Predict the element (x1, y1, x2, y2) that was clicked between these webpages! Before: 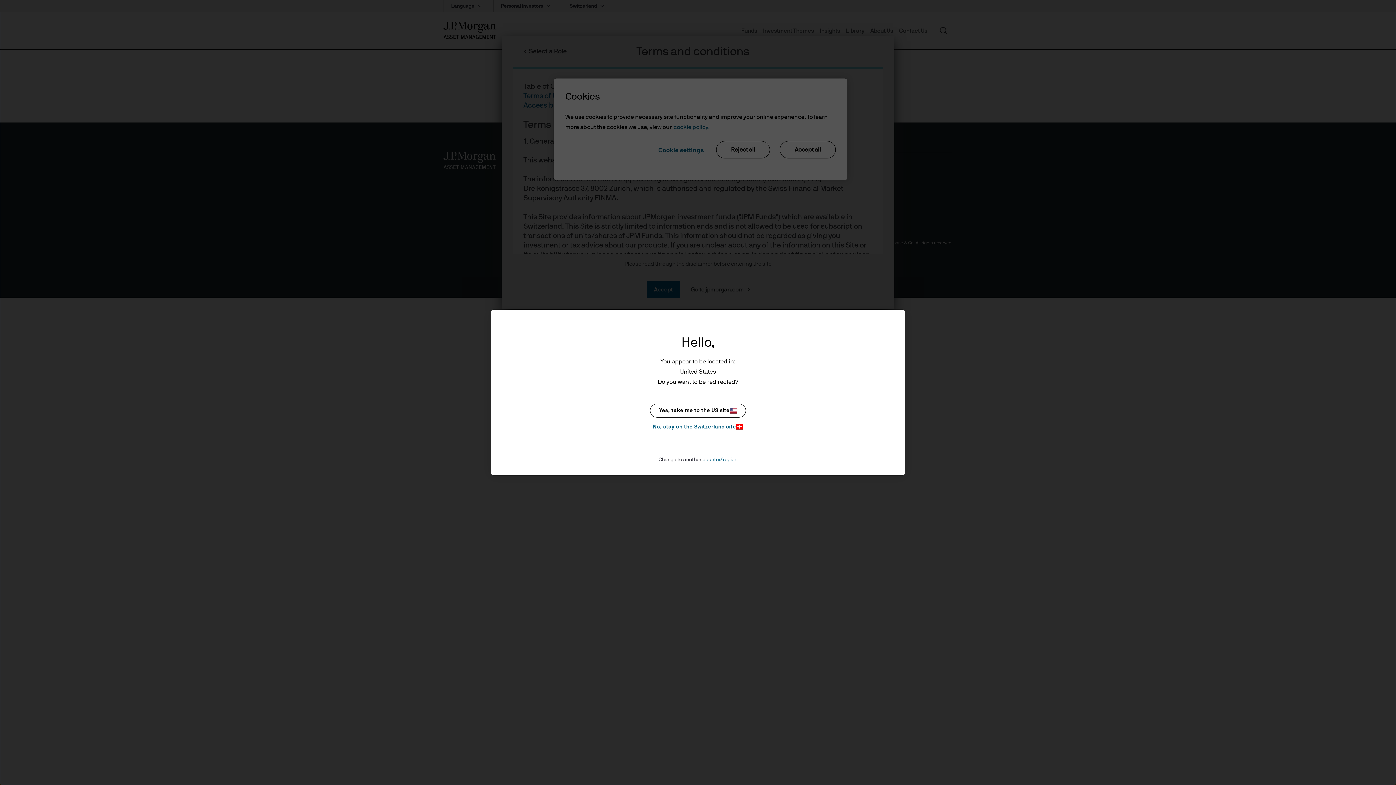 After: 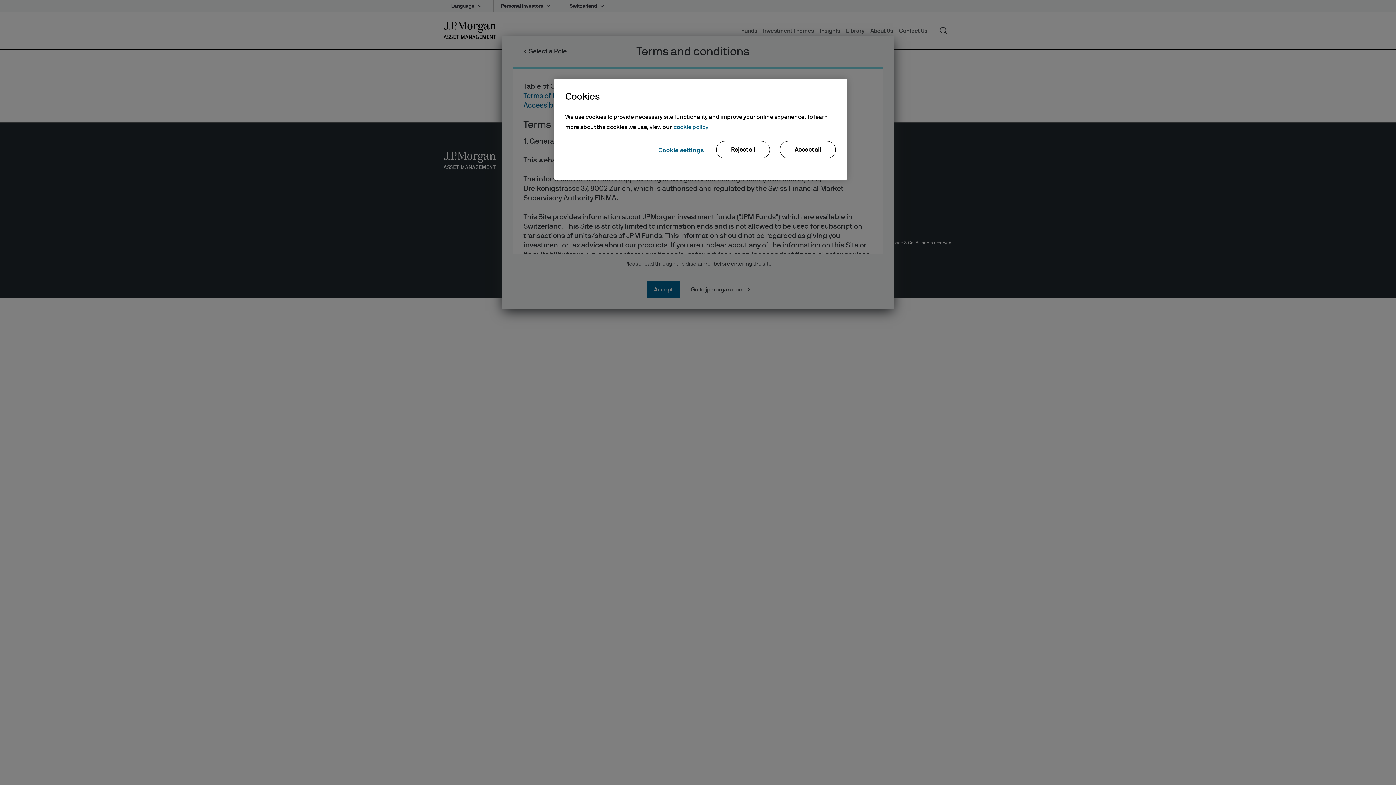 Action: bbox: (650, 422, 746, 431) label: No, stay on the Switzerland site